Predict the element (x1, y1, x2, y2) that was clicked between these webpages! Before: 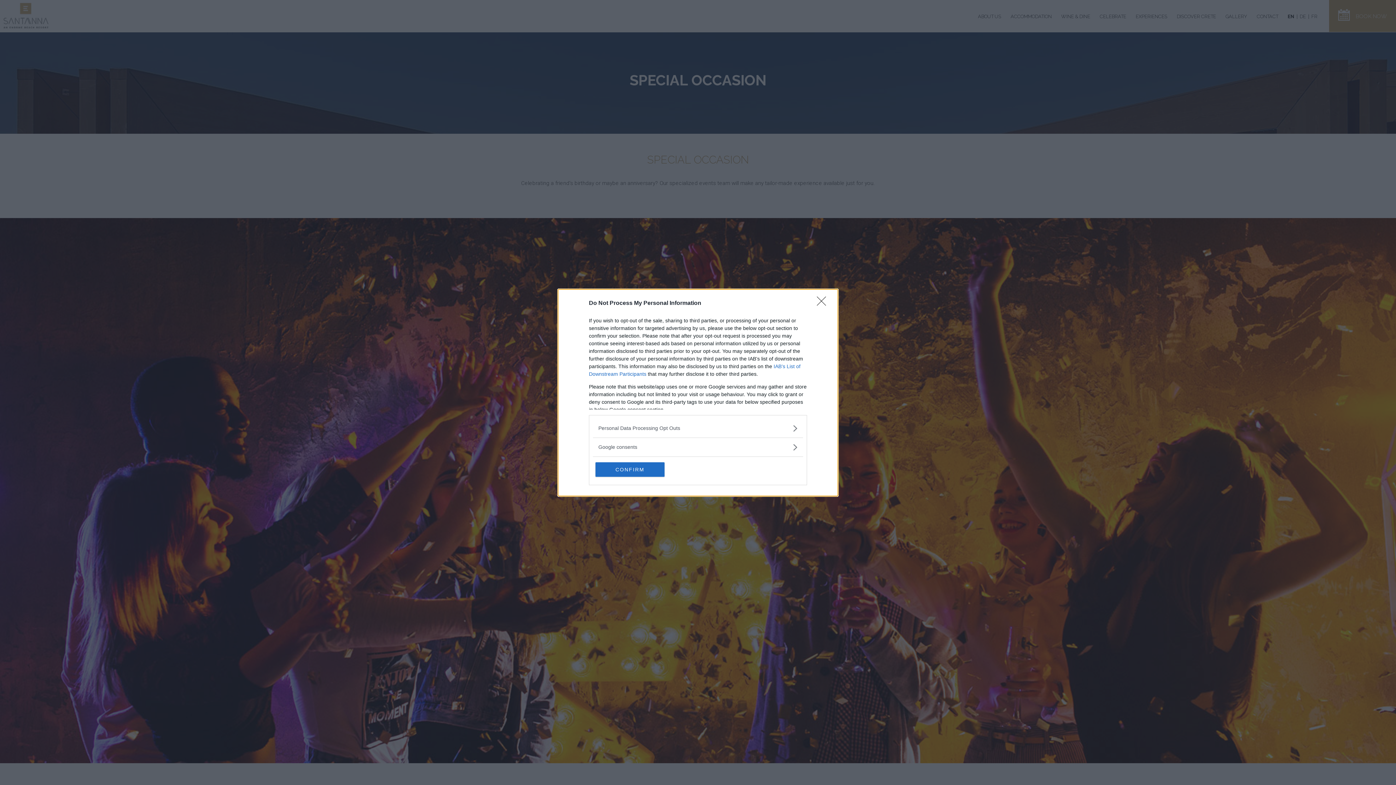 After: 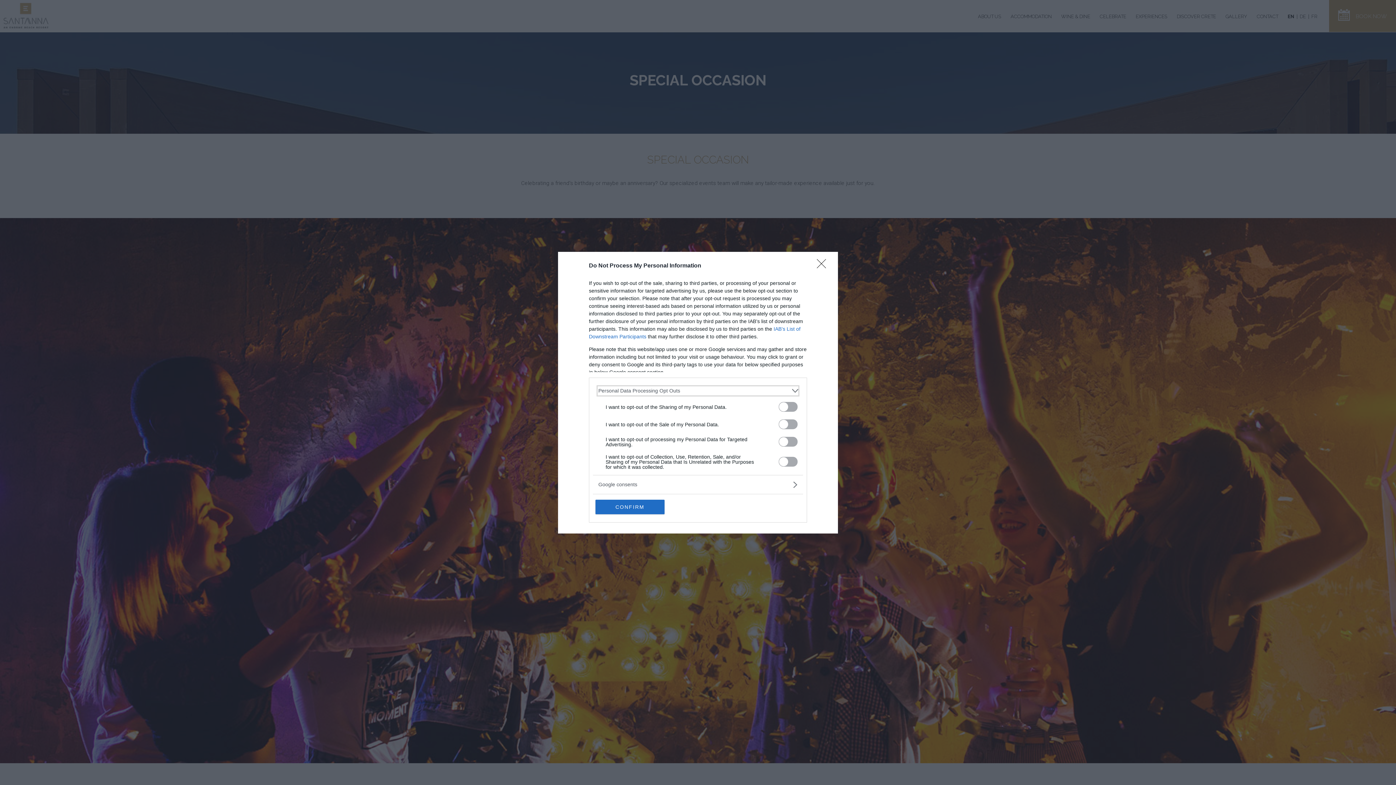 Action: label: Opt-Outs bbox: (598, 424, 797, 432)